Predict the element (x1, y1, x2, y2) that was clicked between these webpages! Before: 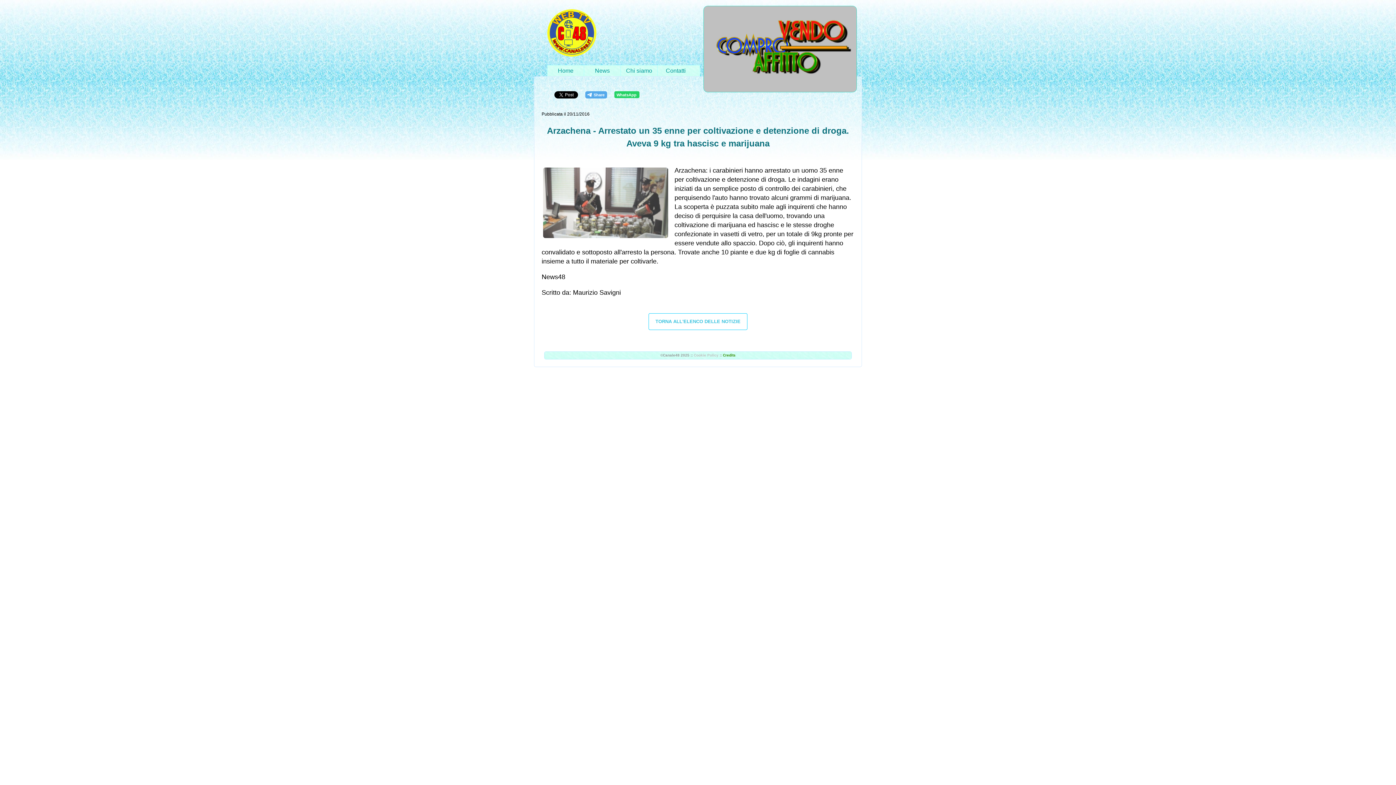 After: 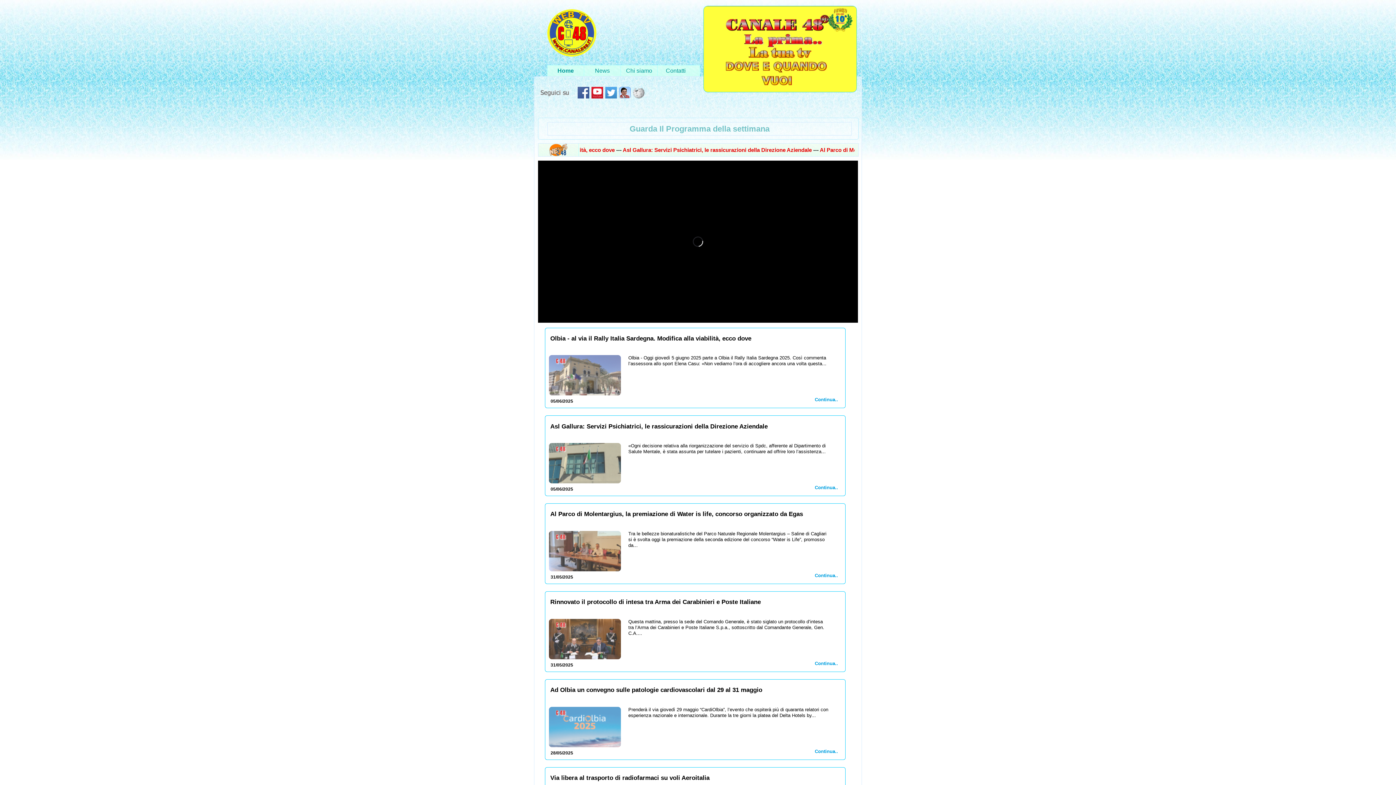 Action: bbox: (547, 51, 596, 57)